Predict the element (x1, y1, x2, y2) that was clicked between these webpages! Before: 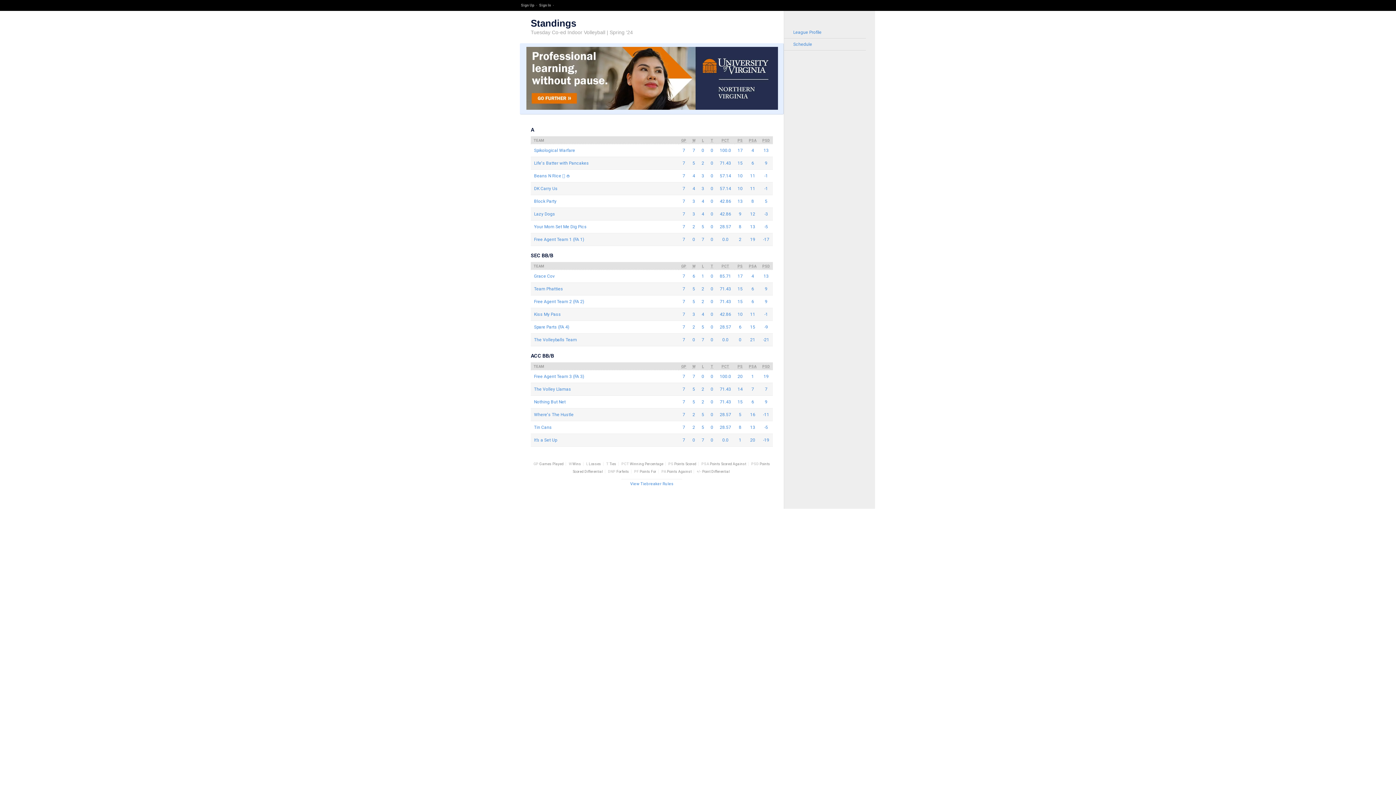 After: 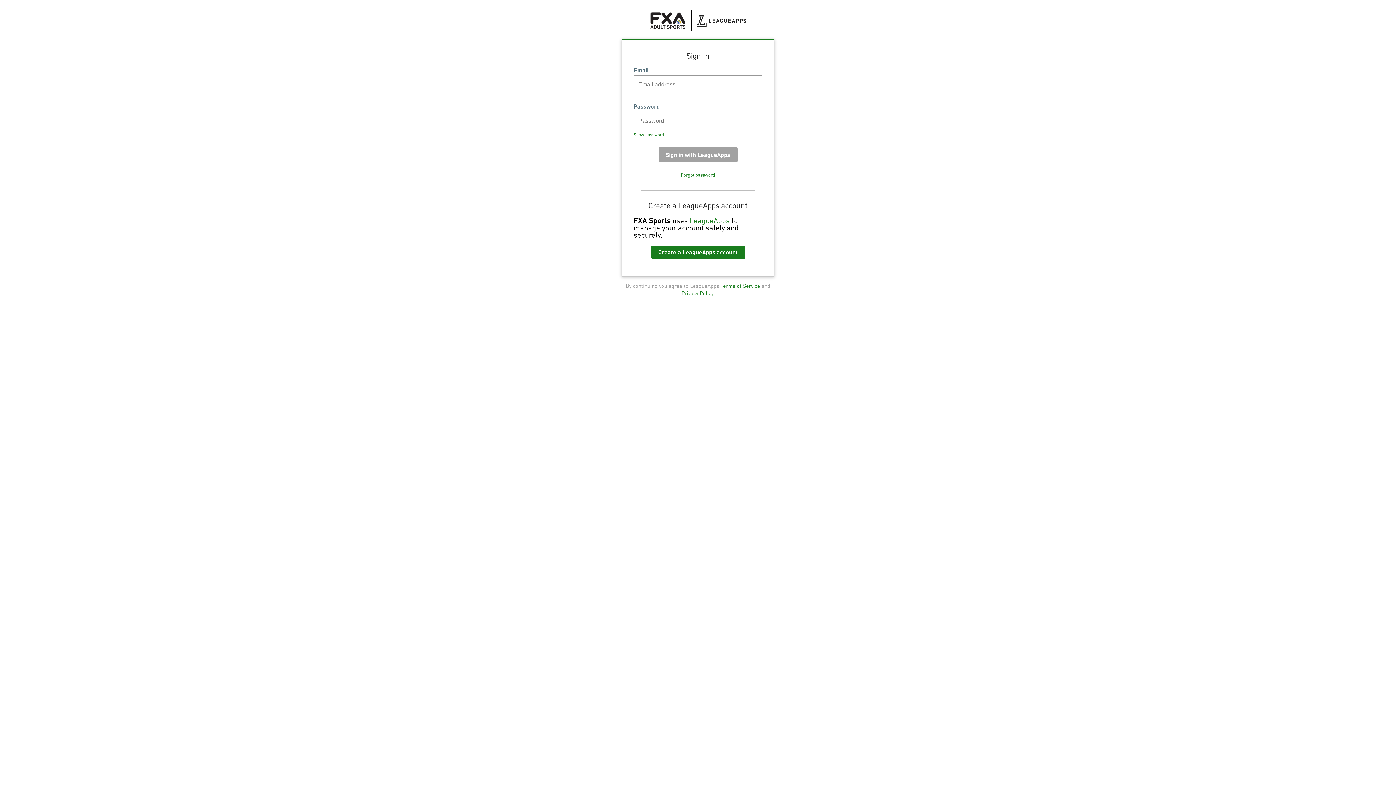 Action: label: Sign In bbox: (539, 3, 551, 7)